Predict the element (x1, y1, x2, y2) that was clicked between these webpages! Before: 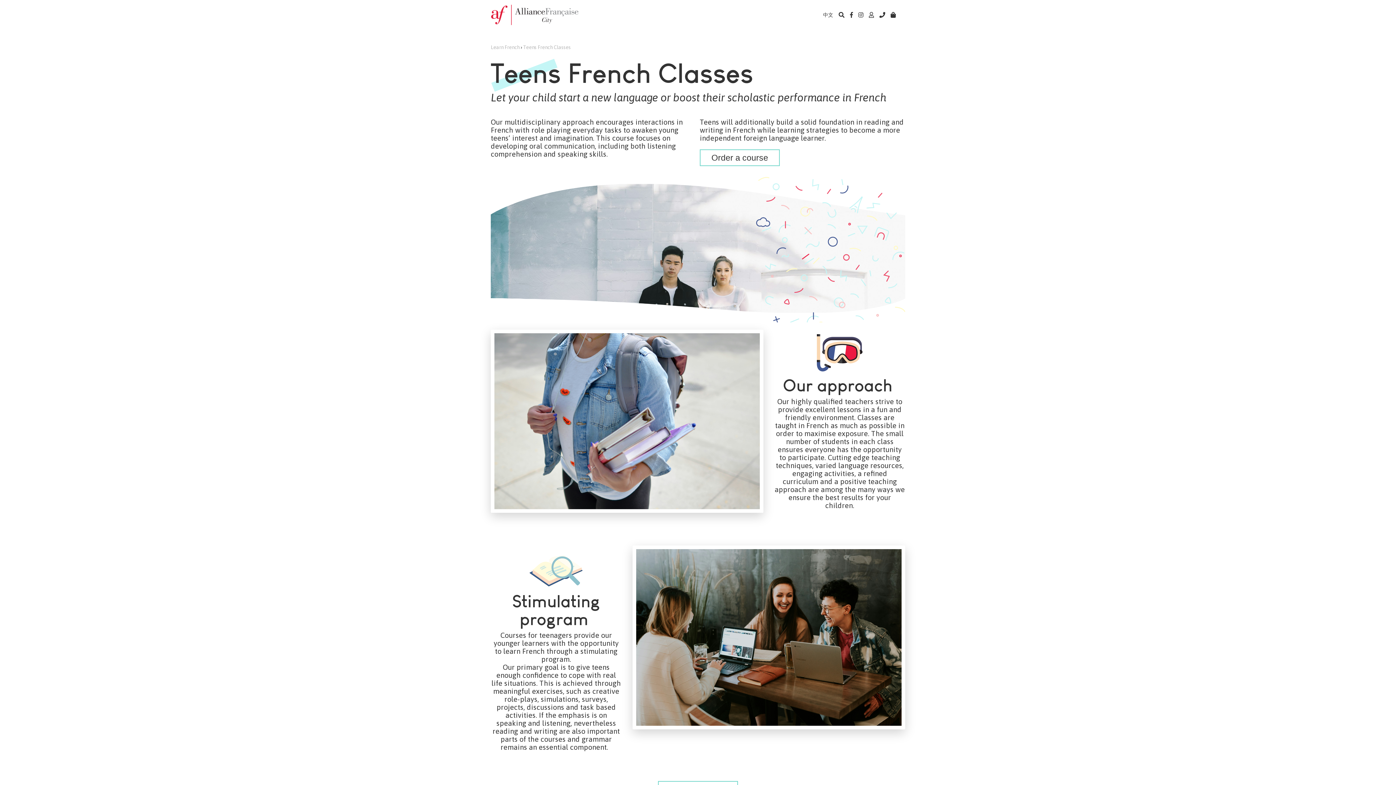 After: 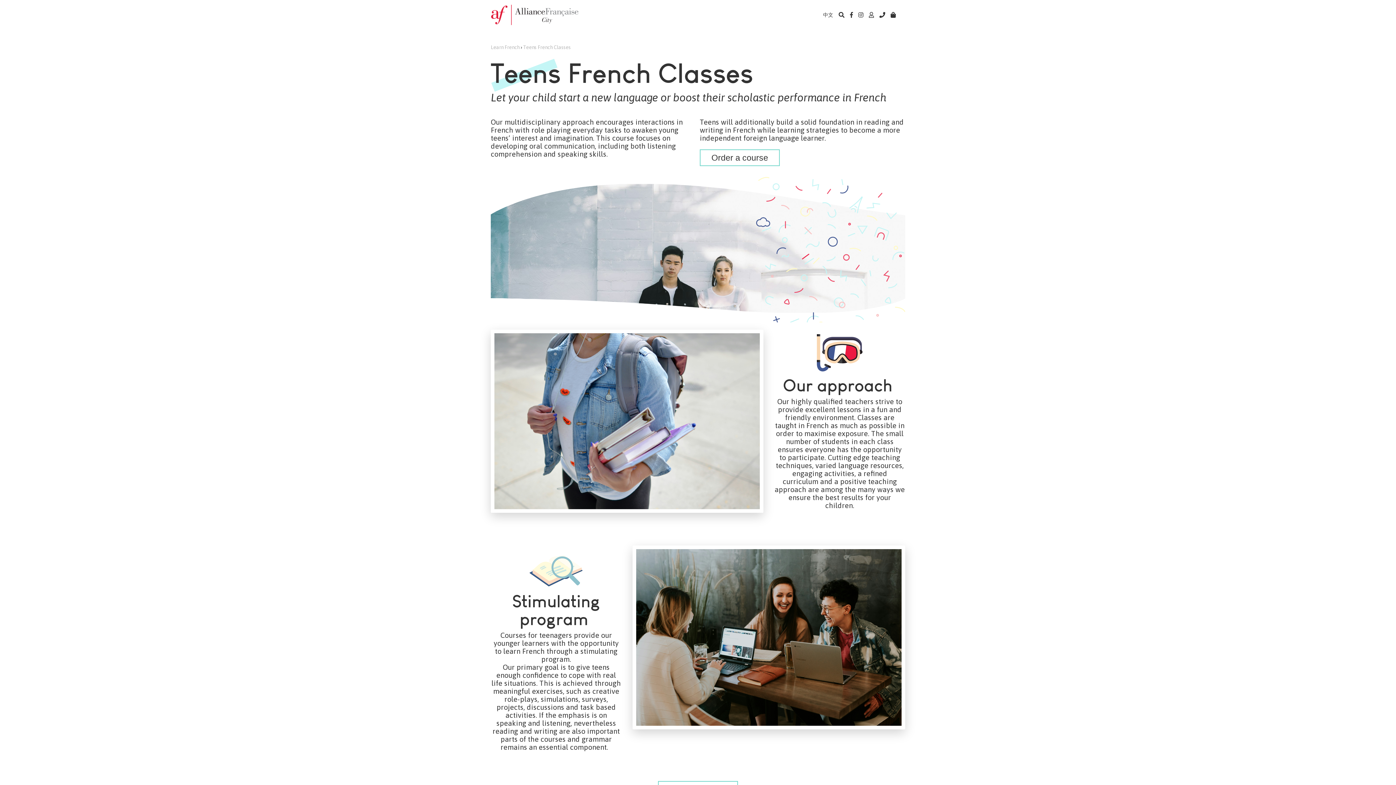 Action: bbox: (523, 44, 570, 50) label: Teens French Classes